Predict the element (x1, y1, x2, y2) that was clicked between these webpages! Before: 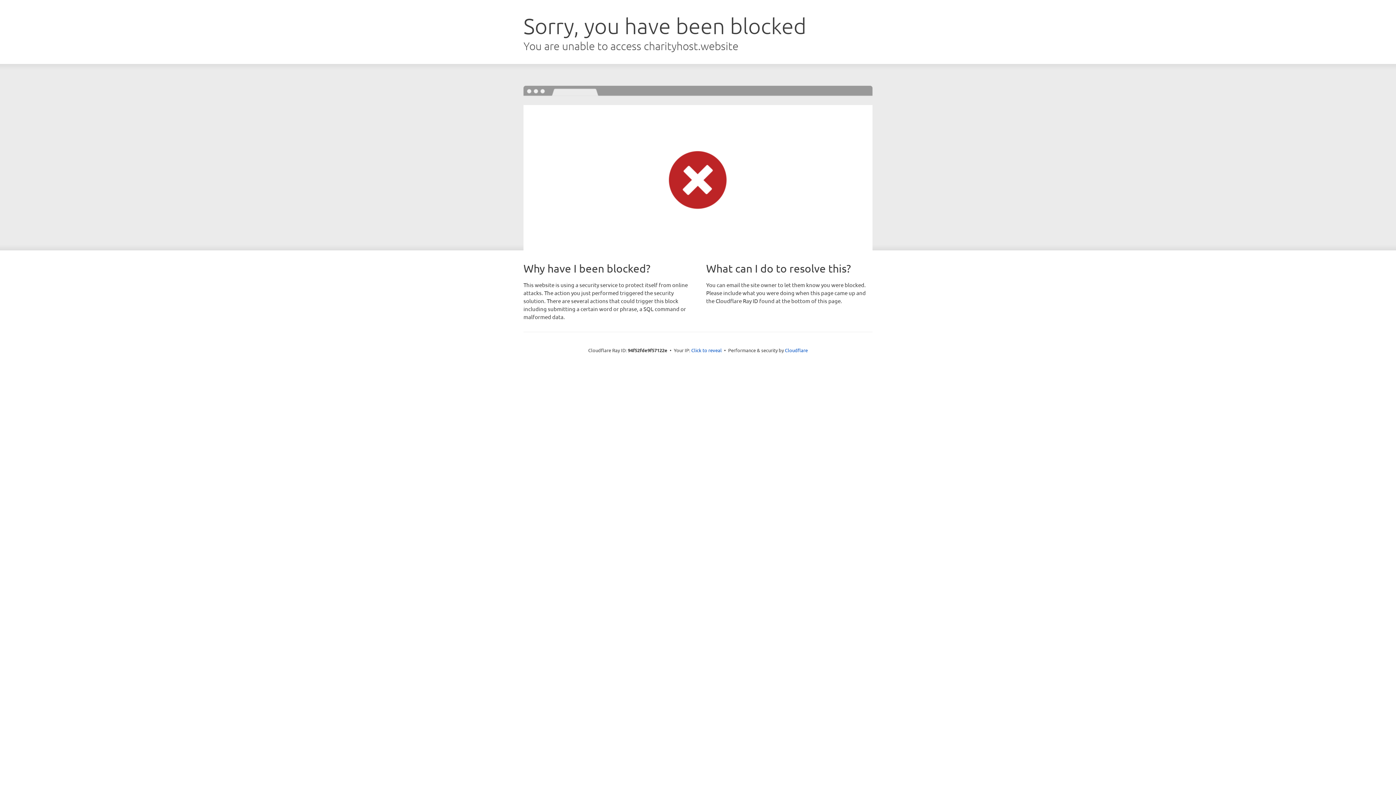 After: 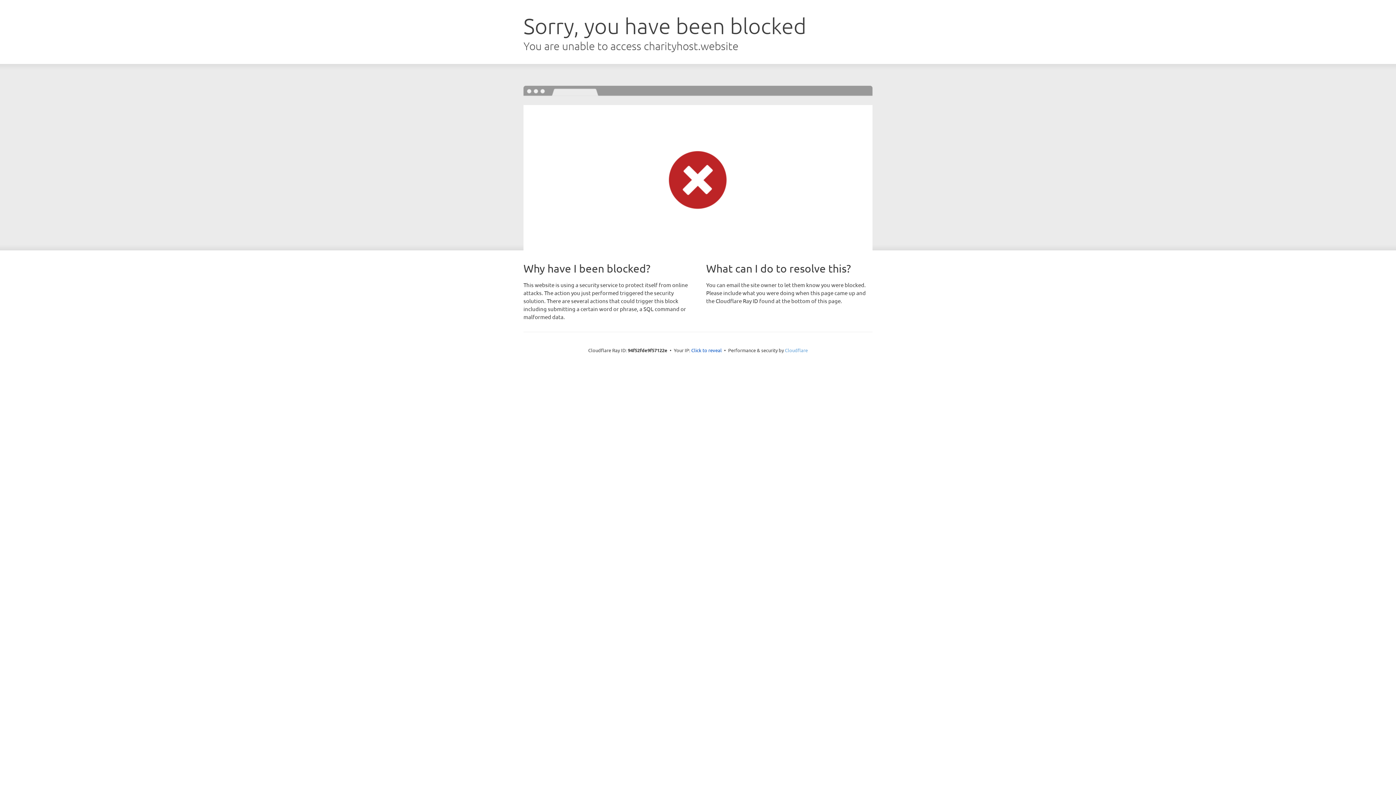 Action: label: Cloudflare bbox: (785, 347, 808, 353)